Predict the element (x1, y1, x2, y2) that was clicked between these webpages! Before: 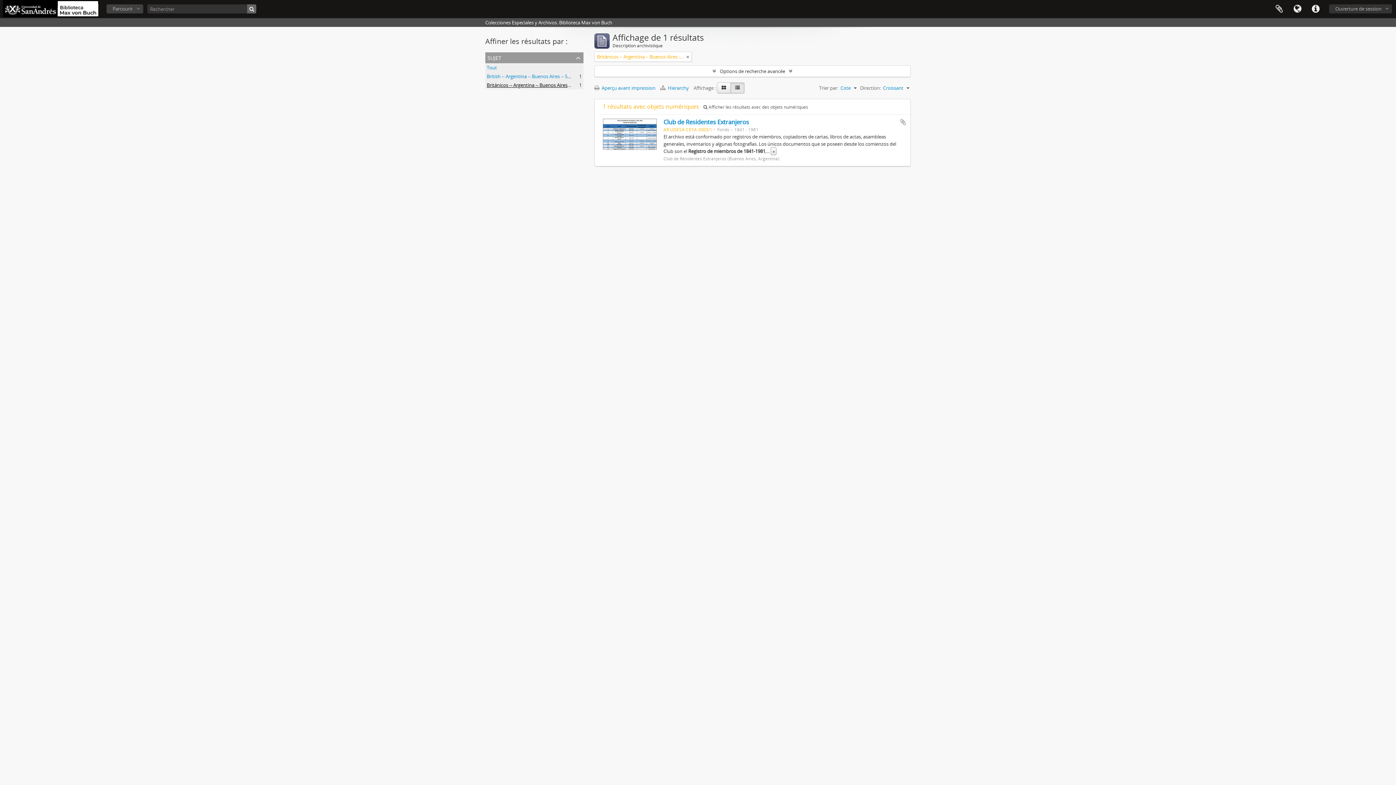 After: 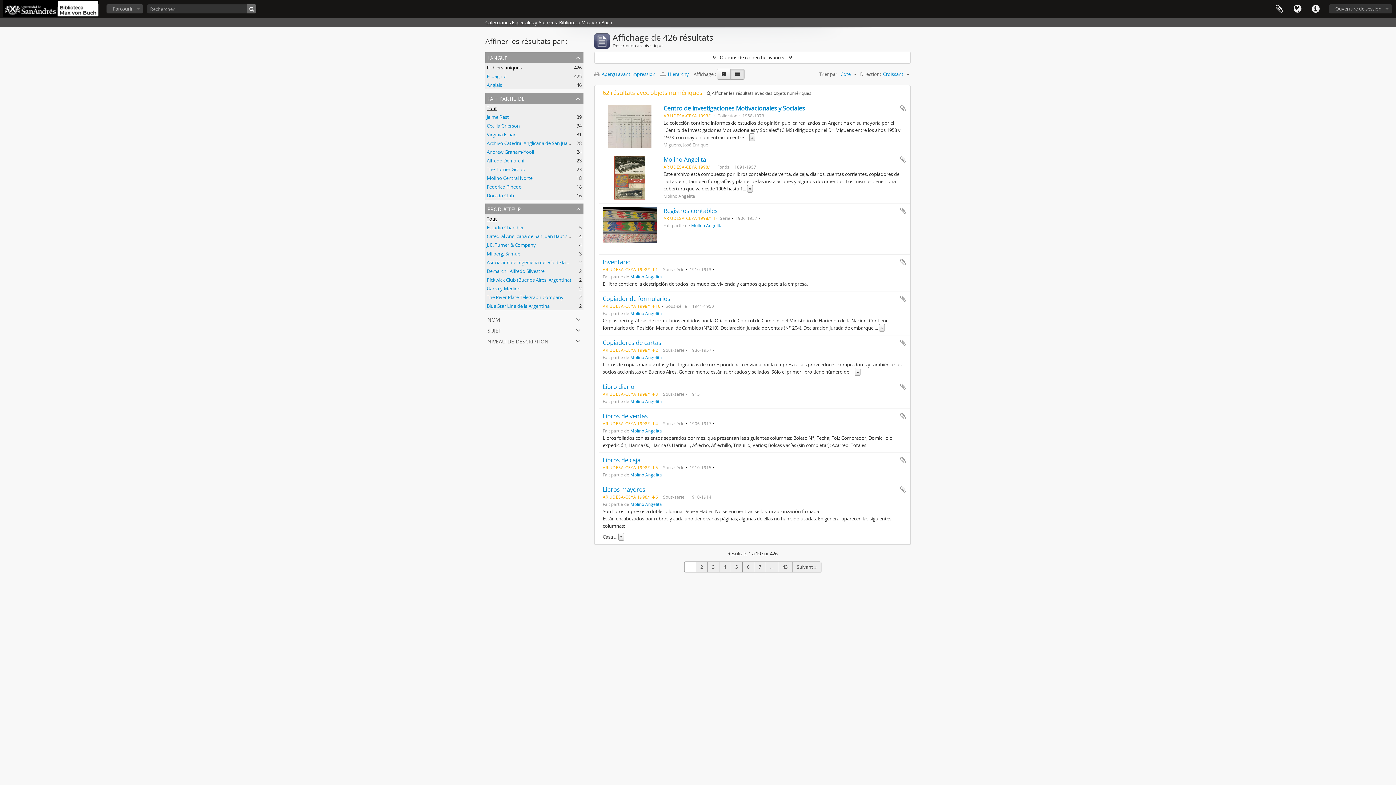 Action: bbox: (686, 53, 689, 60)